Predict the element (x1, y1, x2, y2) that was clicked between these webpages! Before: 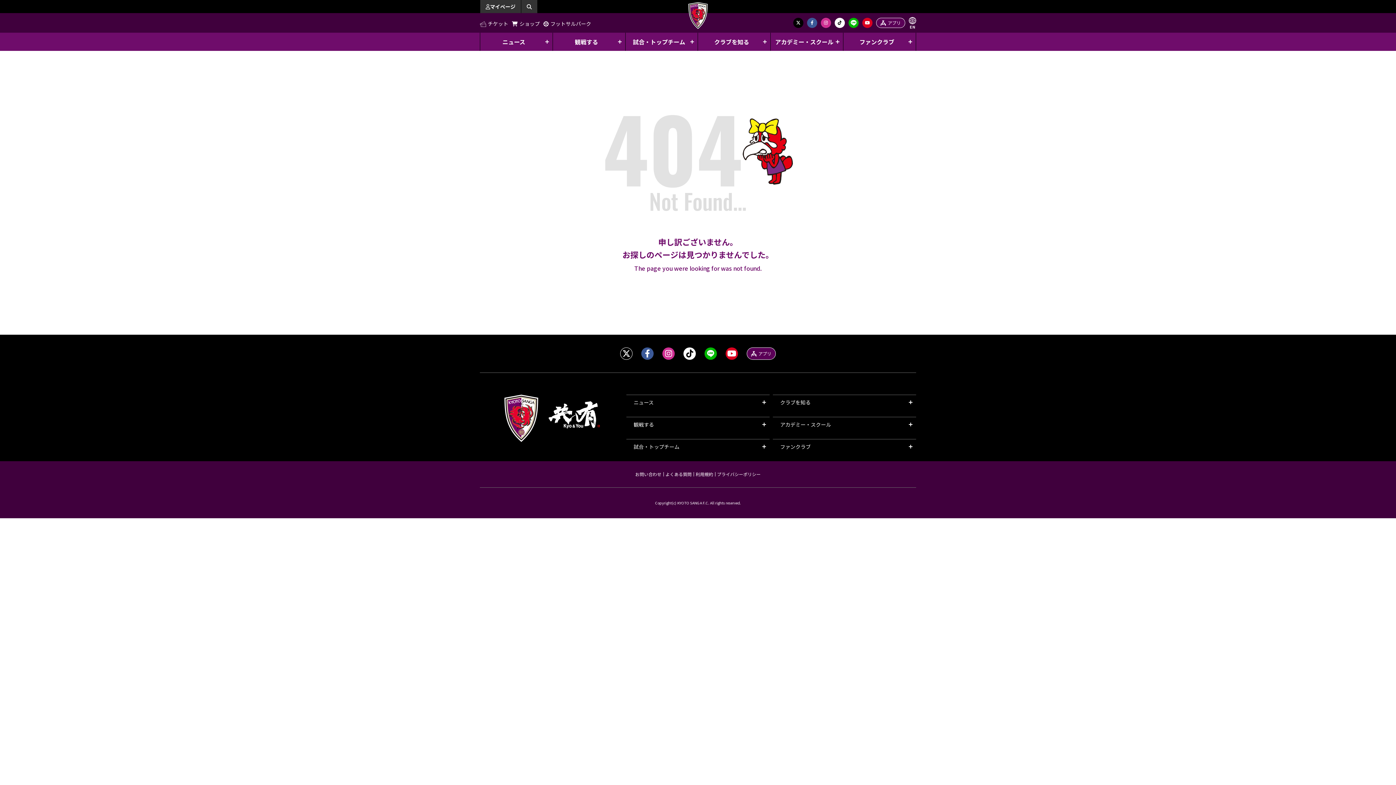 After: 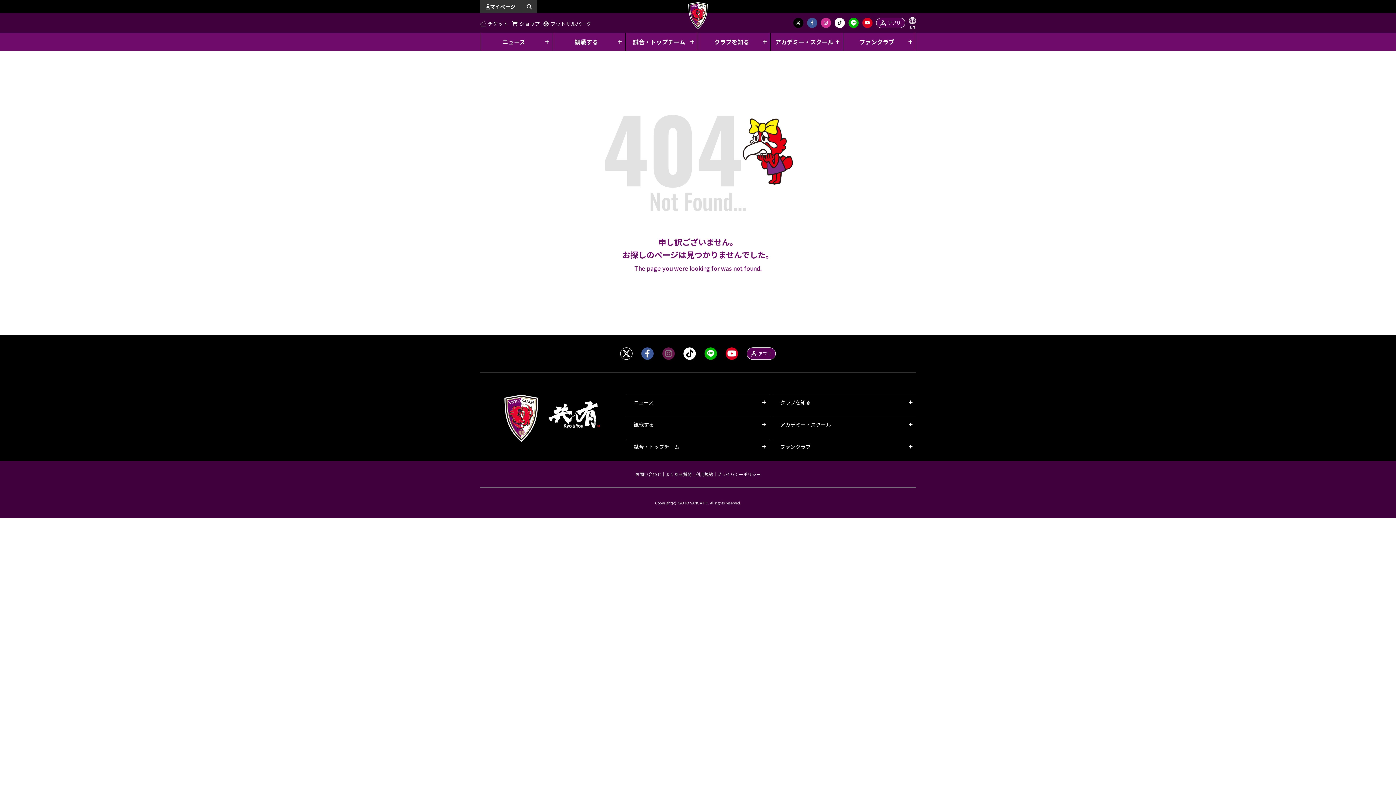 Action: bbox: (662, 347, 674, 360)